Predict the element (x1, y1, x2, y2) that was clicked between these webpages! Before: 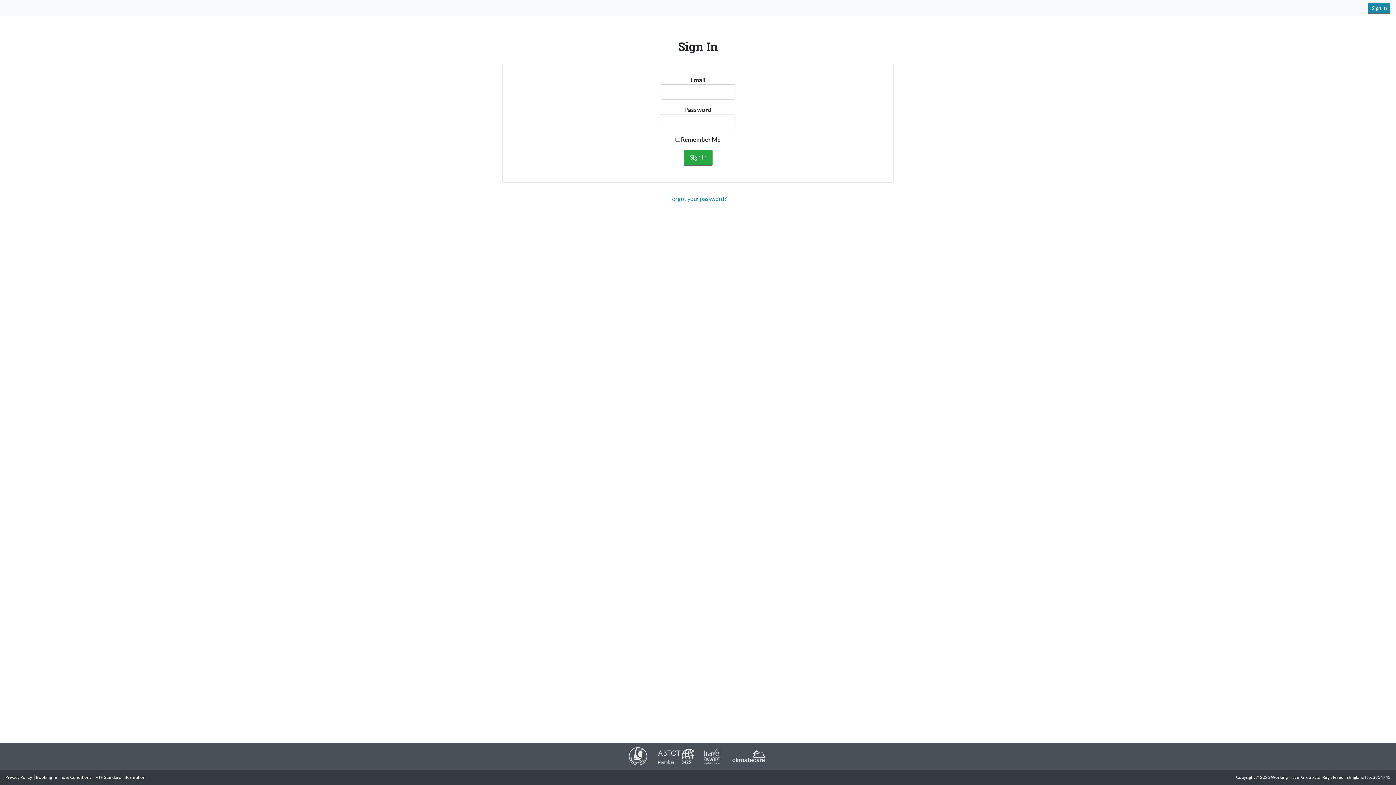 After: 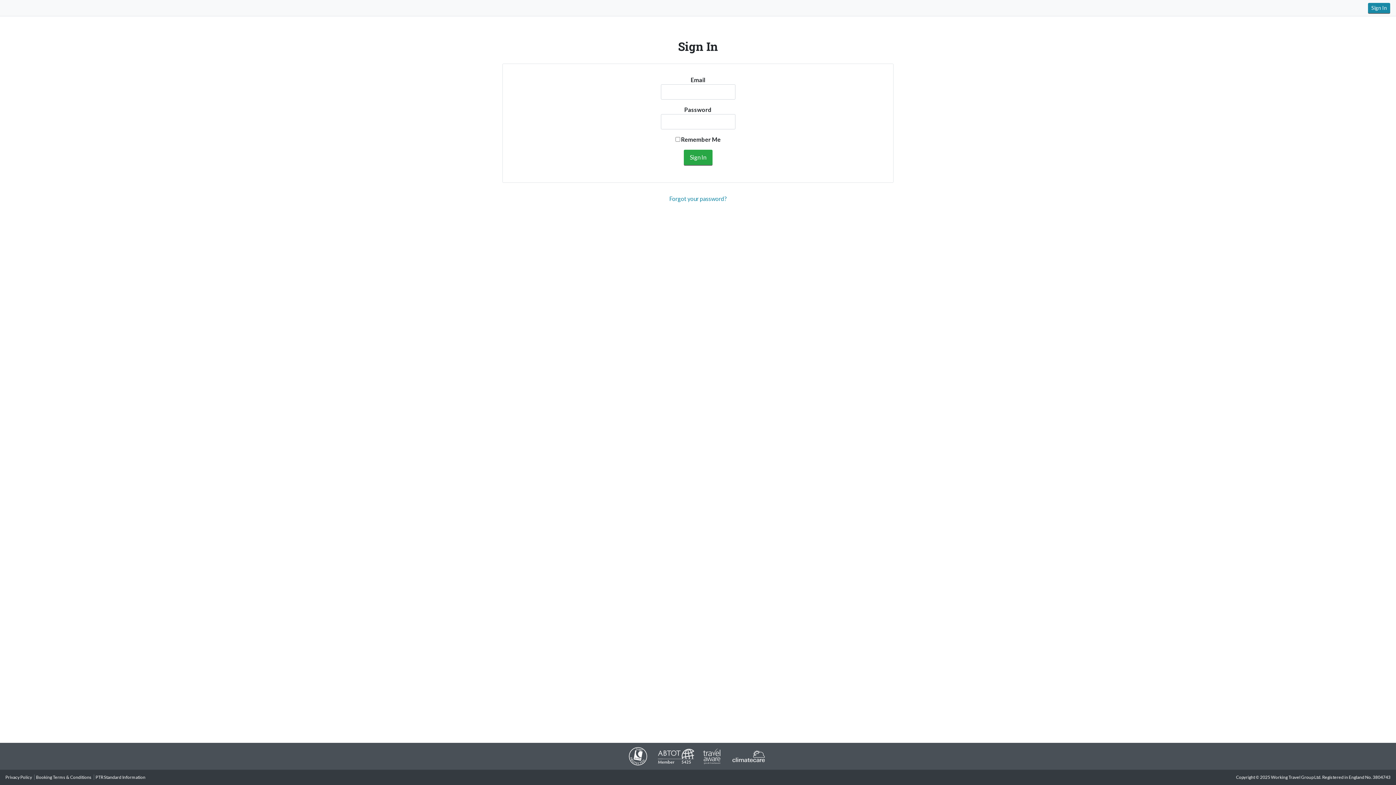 Action: bbox: (629, 753, 647, 758)